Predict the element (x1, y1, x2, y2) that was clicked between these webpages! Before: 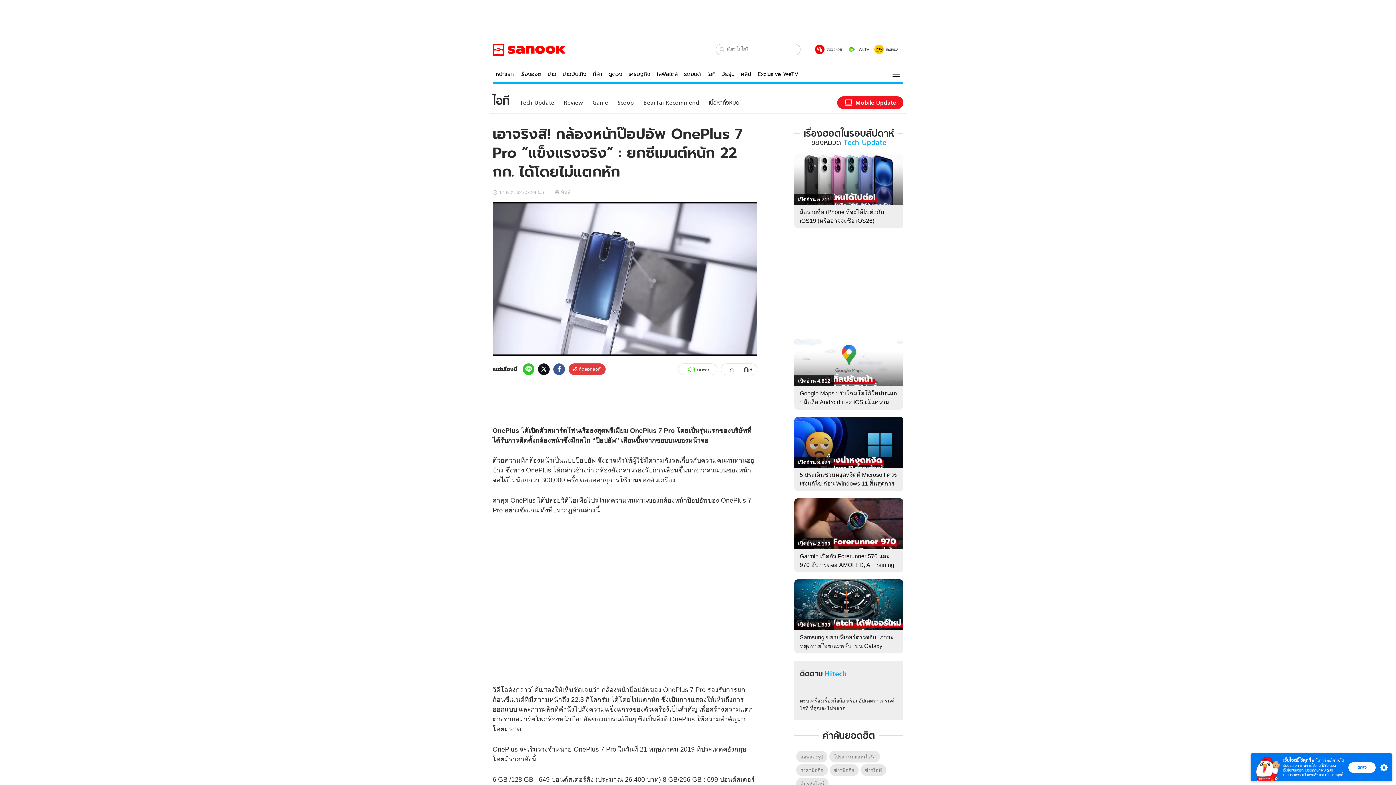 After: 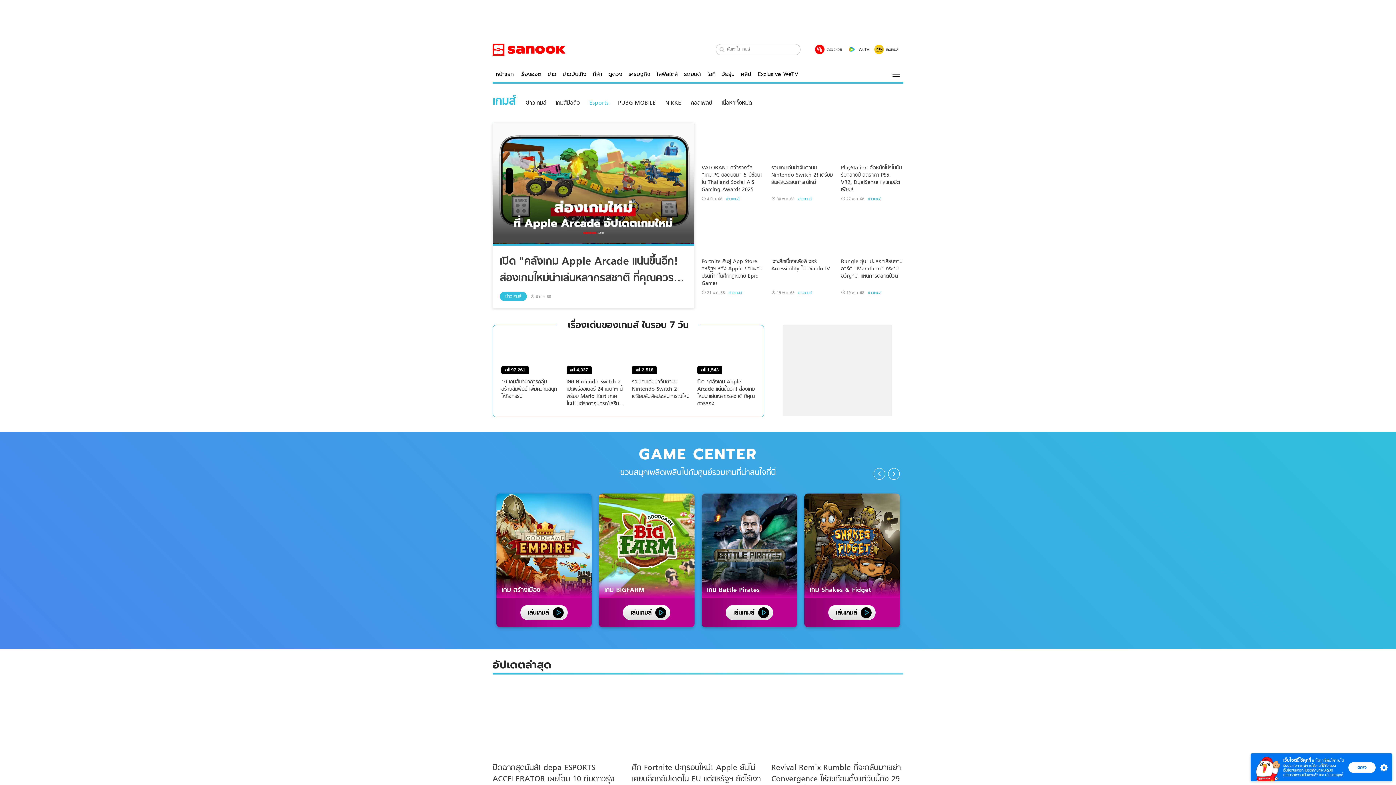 Action: bbox: (592, 99, 608, 106) label: Game